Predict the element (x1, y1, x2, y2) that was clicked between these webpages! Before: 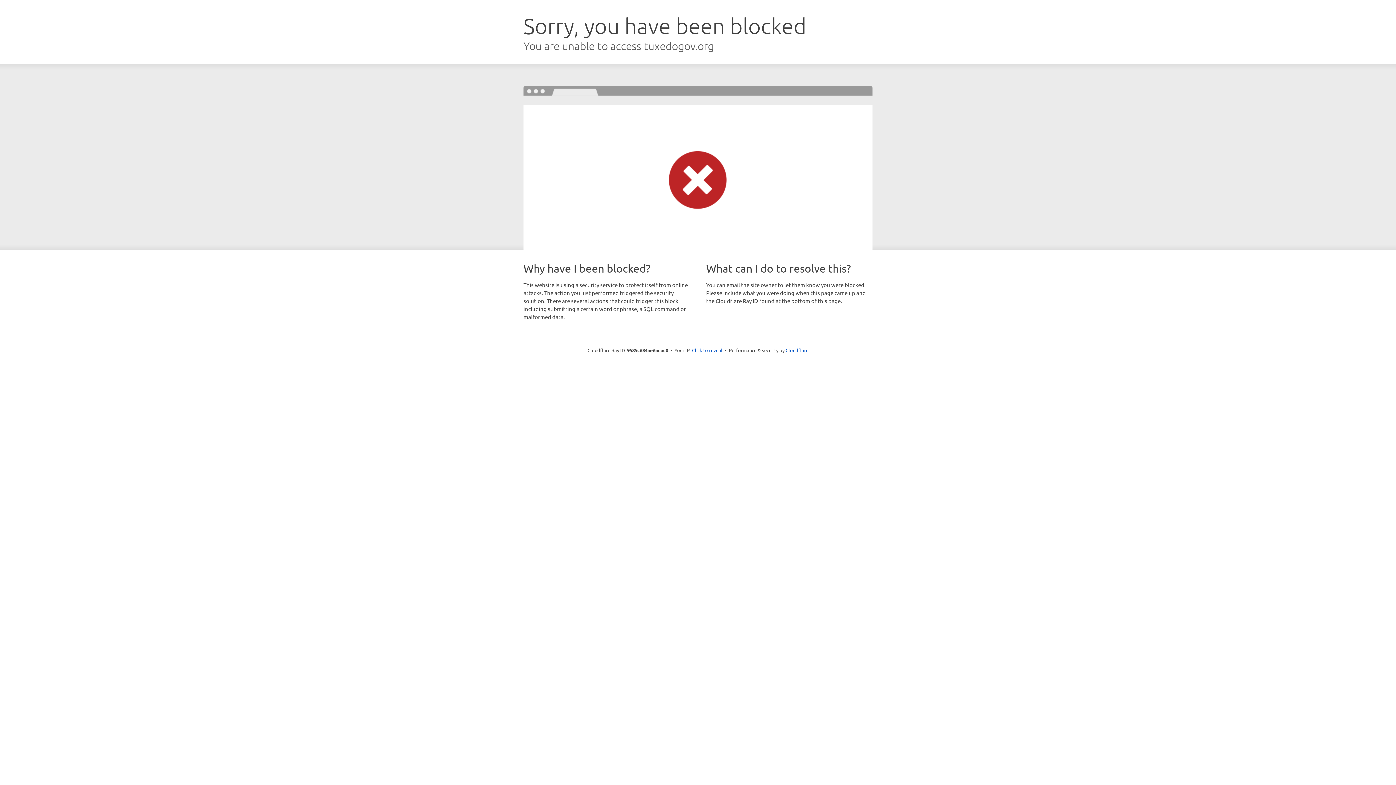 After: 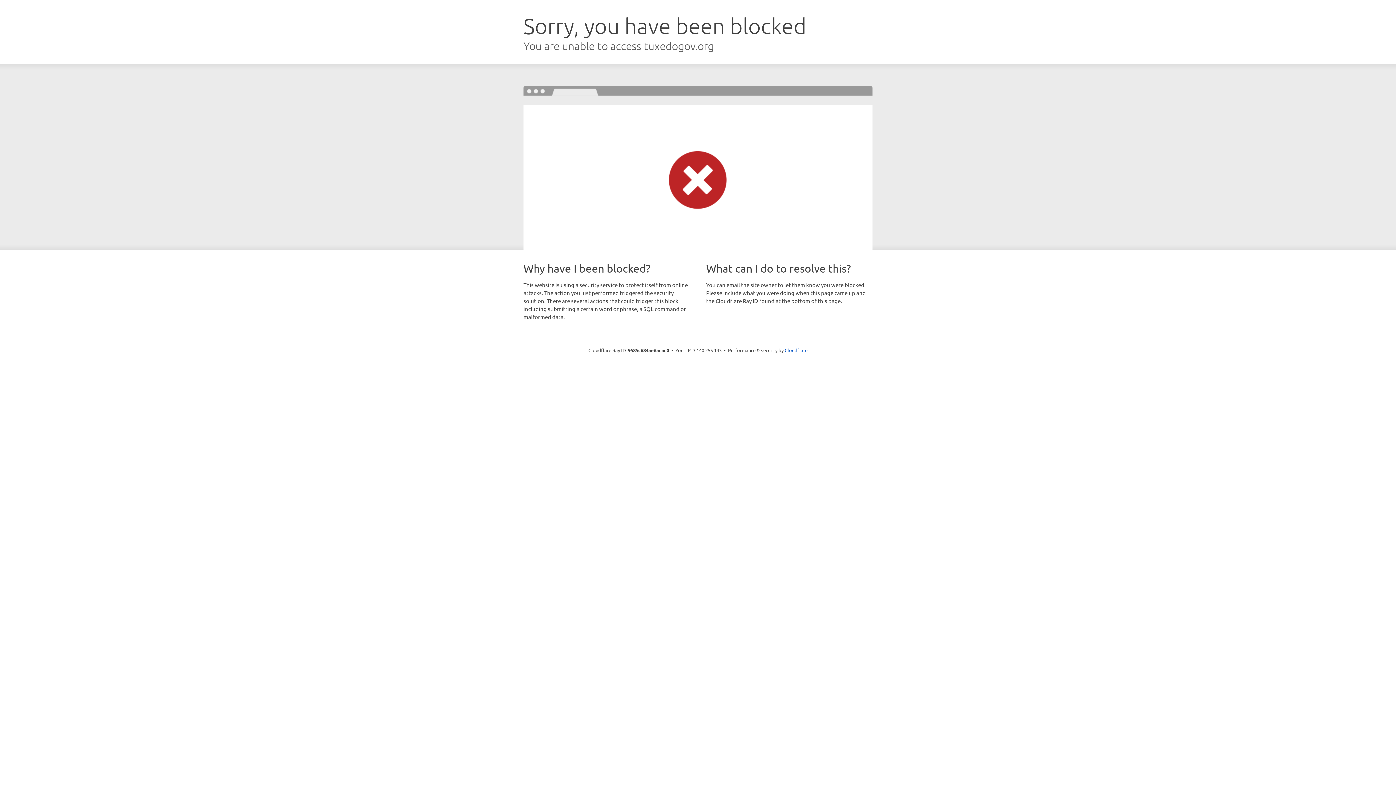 Action: label: Click to reveal bbox: (692, 346, 722, 353)